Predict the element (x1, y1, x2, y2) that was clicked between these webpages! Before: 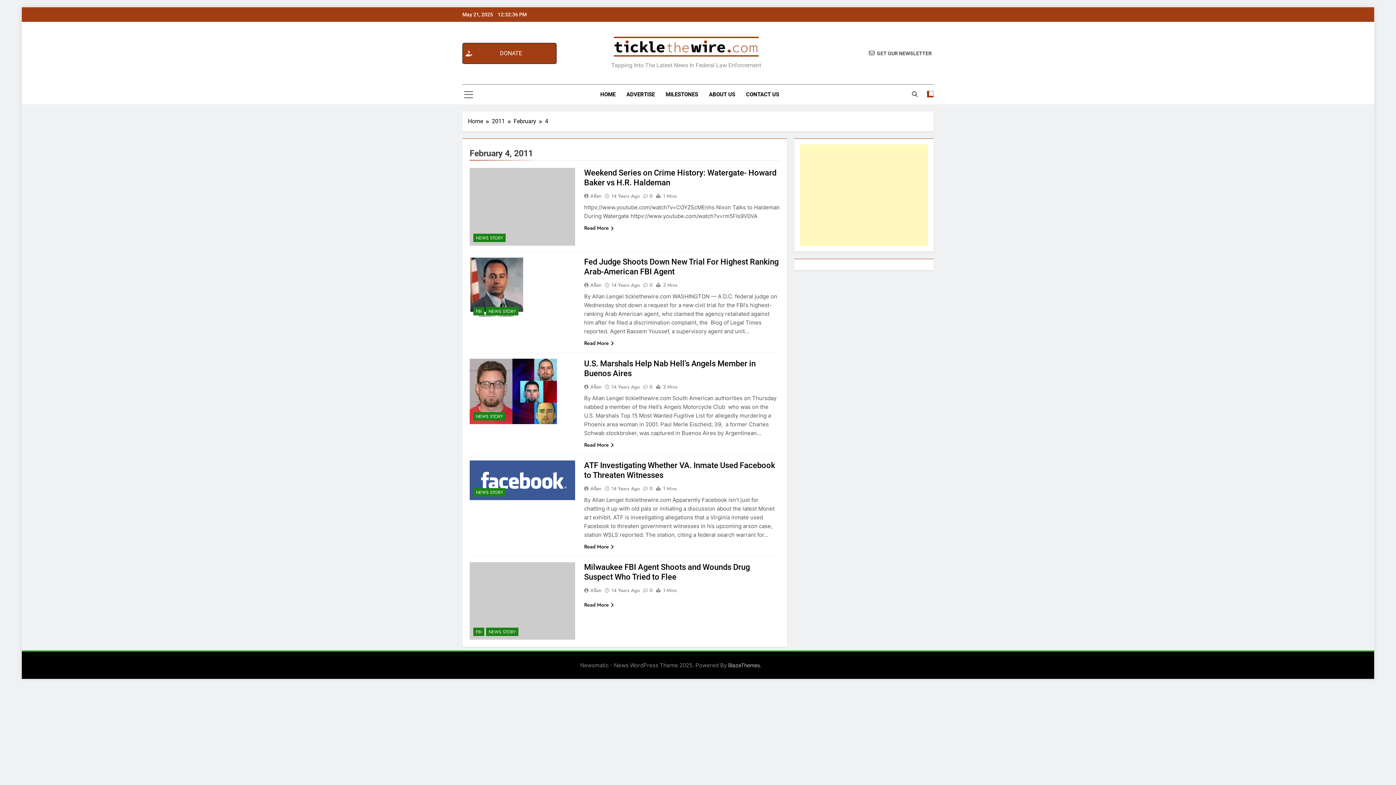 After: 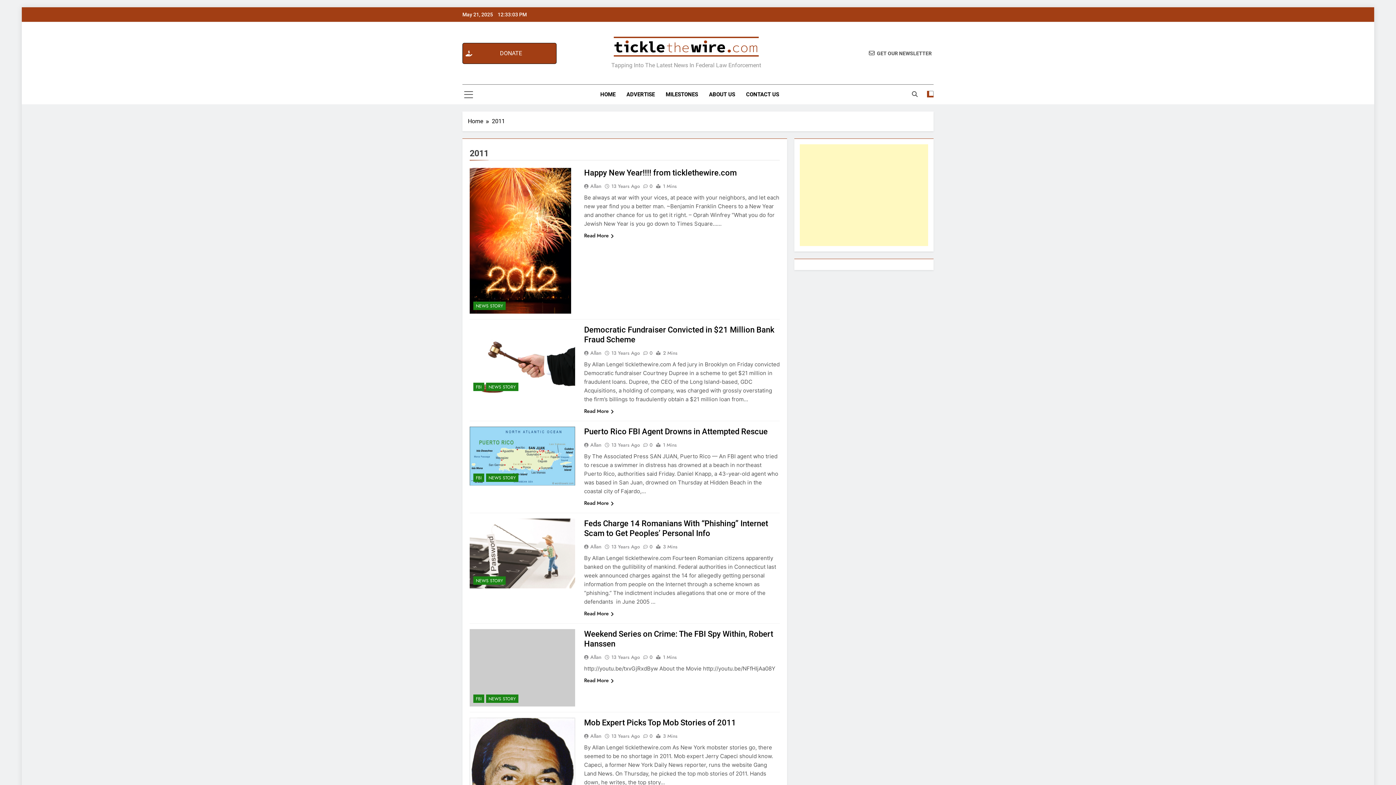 Action: bbox: (492, 117, 513, 125) label: 2011